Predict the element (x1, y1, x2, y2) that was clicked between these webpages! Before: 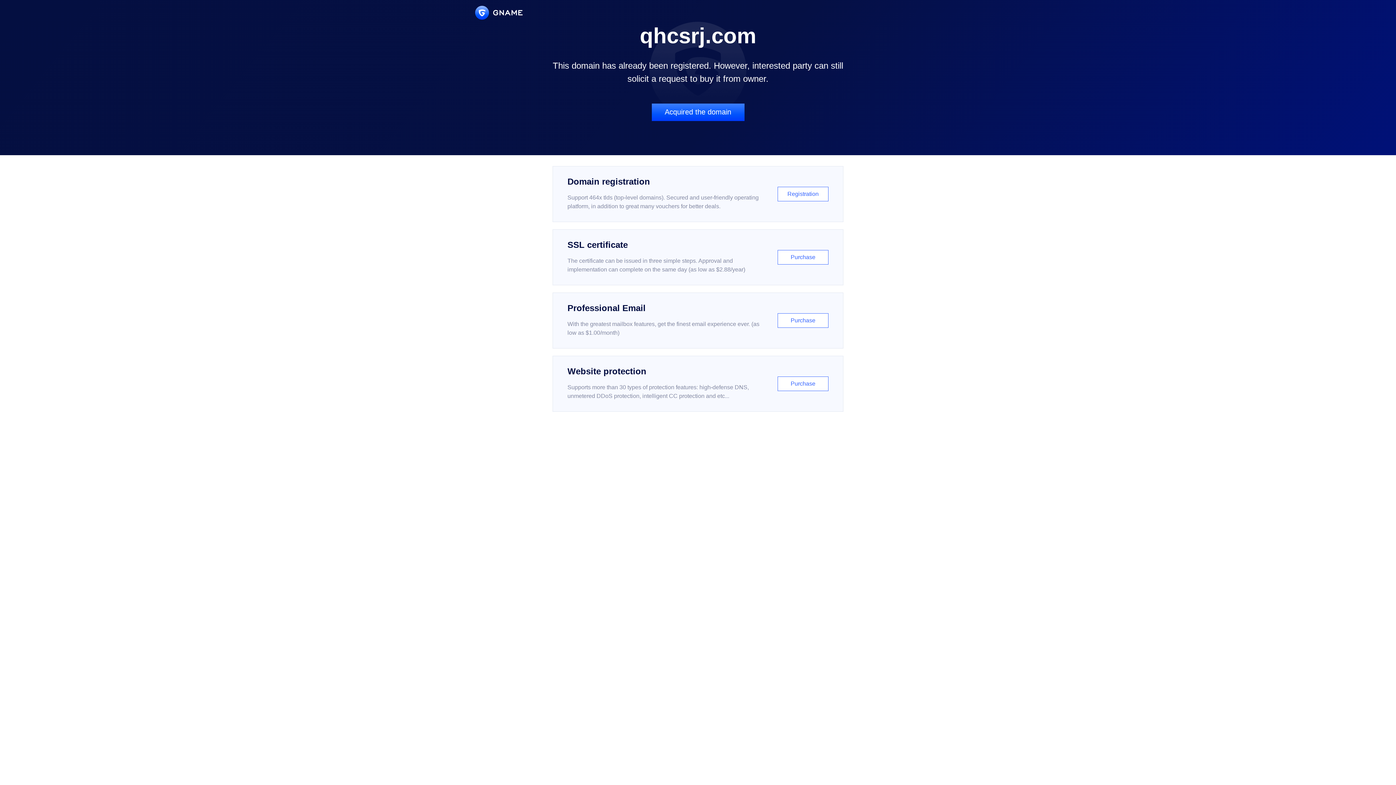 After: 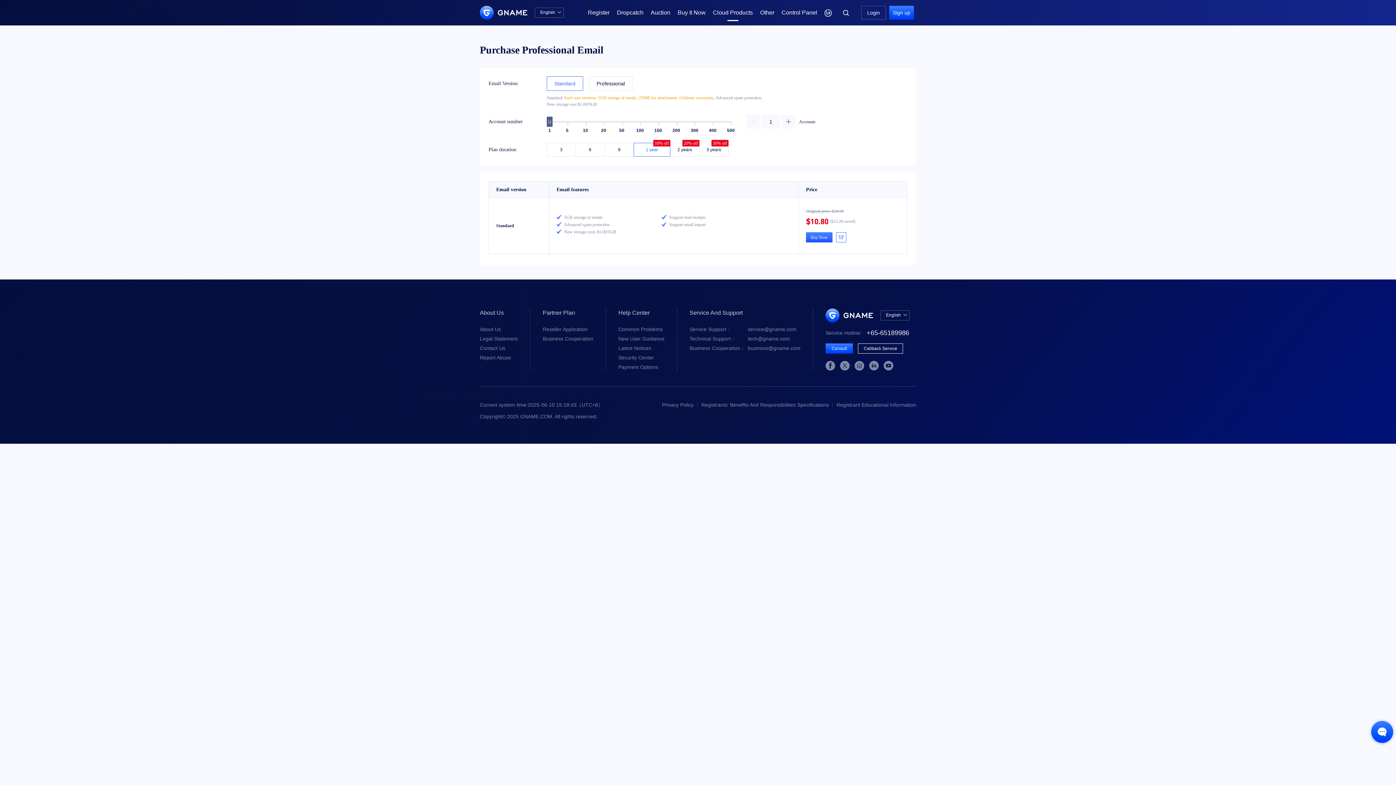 Action: label: Professional Email

With the greatest mailbox features, get the finest email experience ever. (as low as $1.00/month)

Purchase bbox: (552, 292, 843, 348)